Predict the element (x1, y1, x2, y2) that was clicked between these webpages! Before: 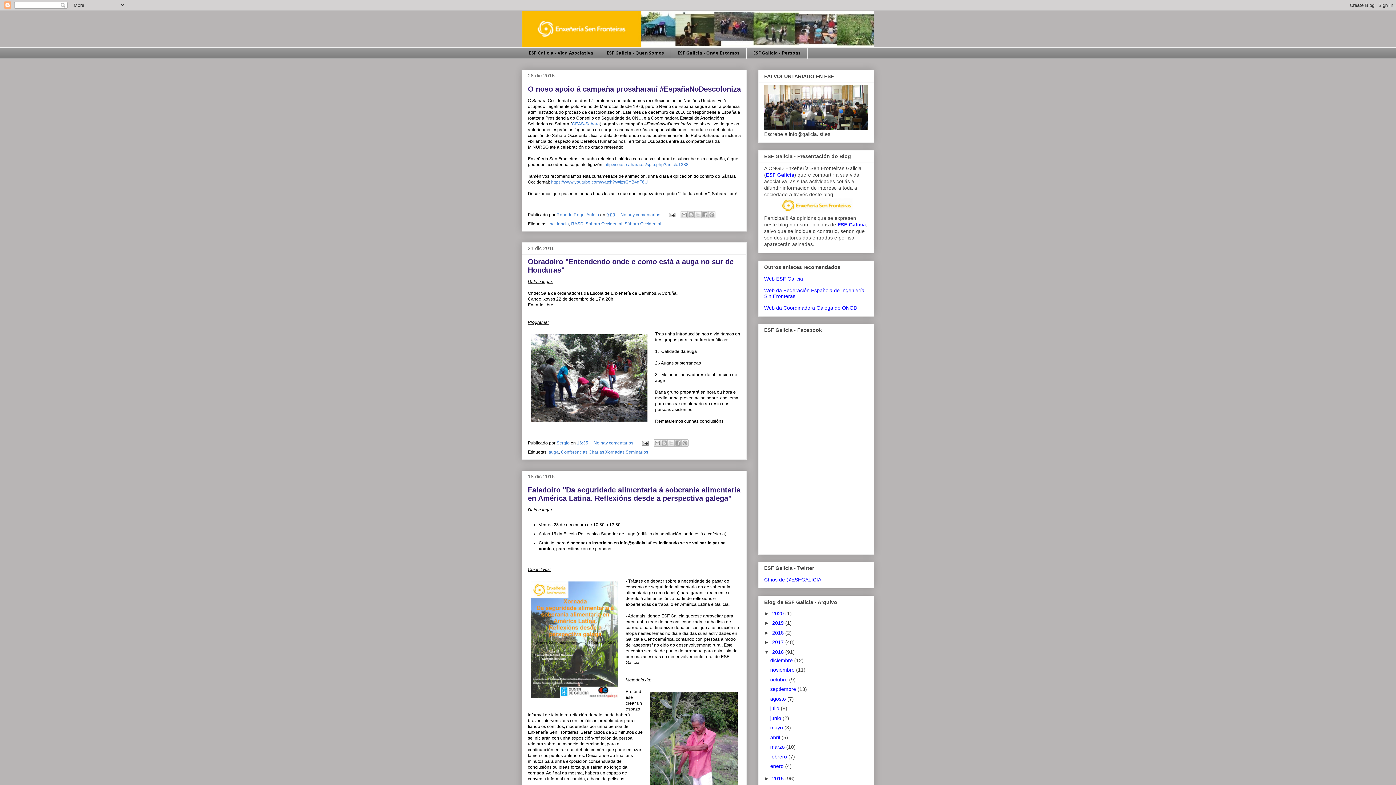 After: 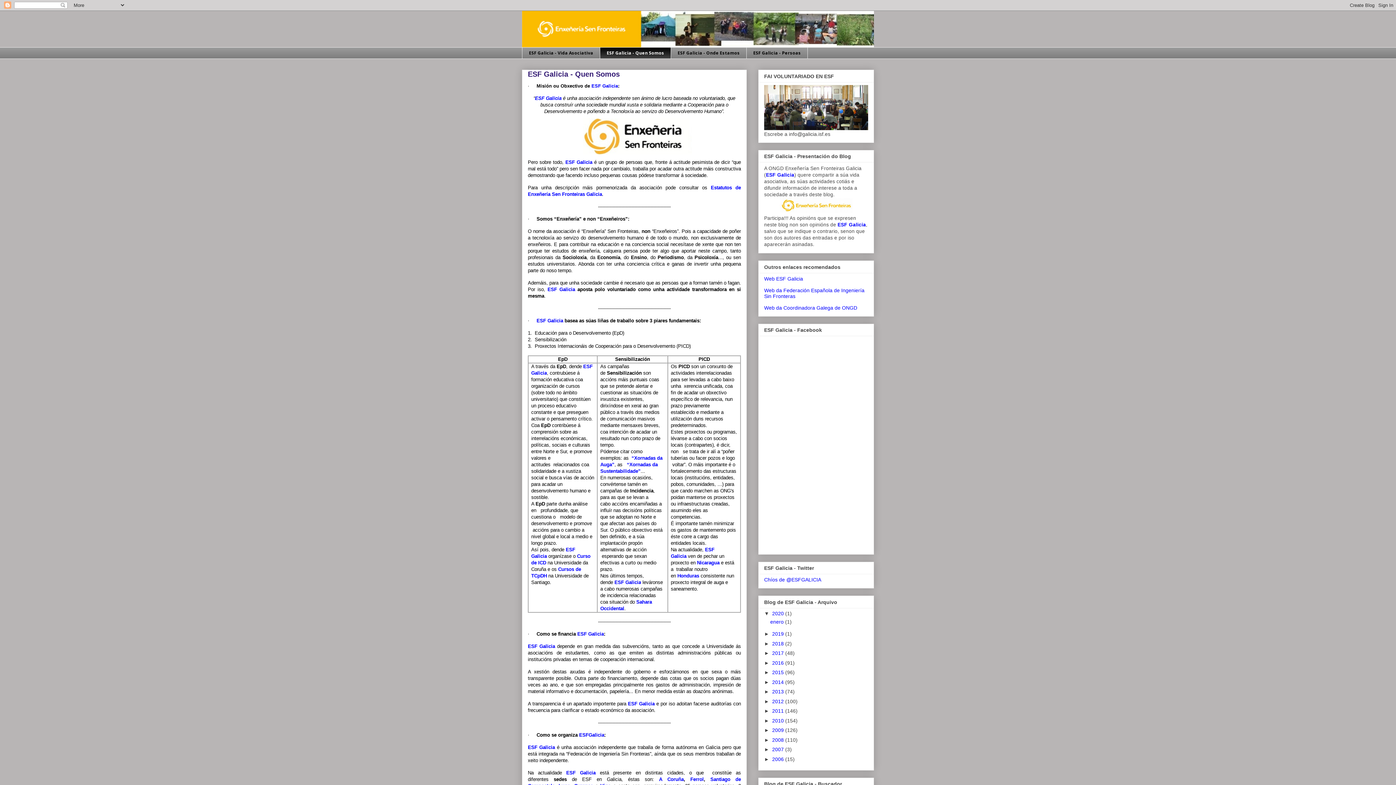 Action: bbox: (764, 125, 868, 131)